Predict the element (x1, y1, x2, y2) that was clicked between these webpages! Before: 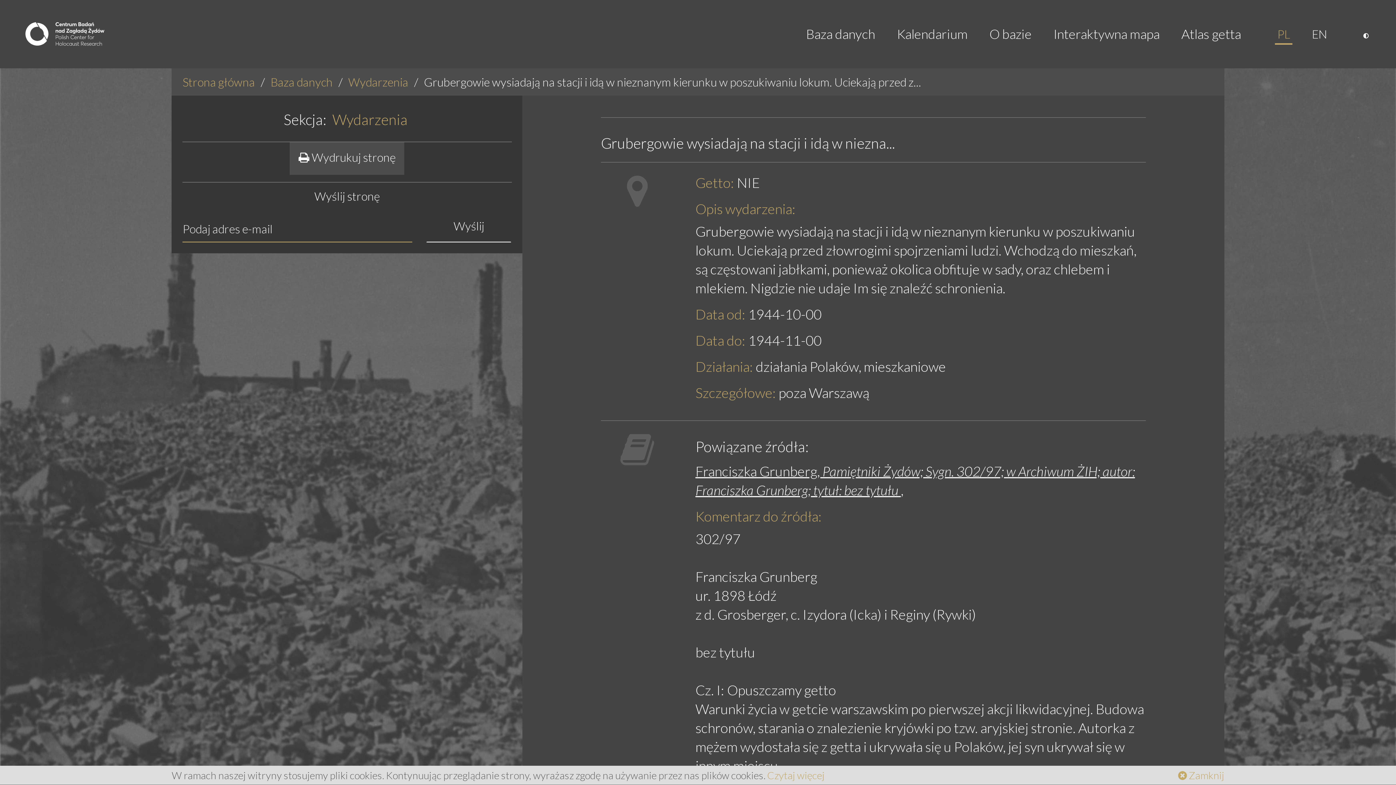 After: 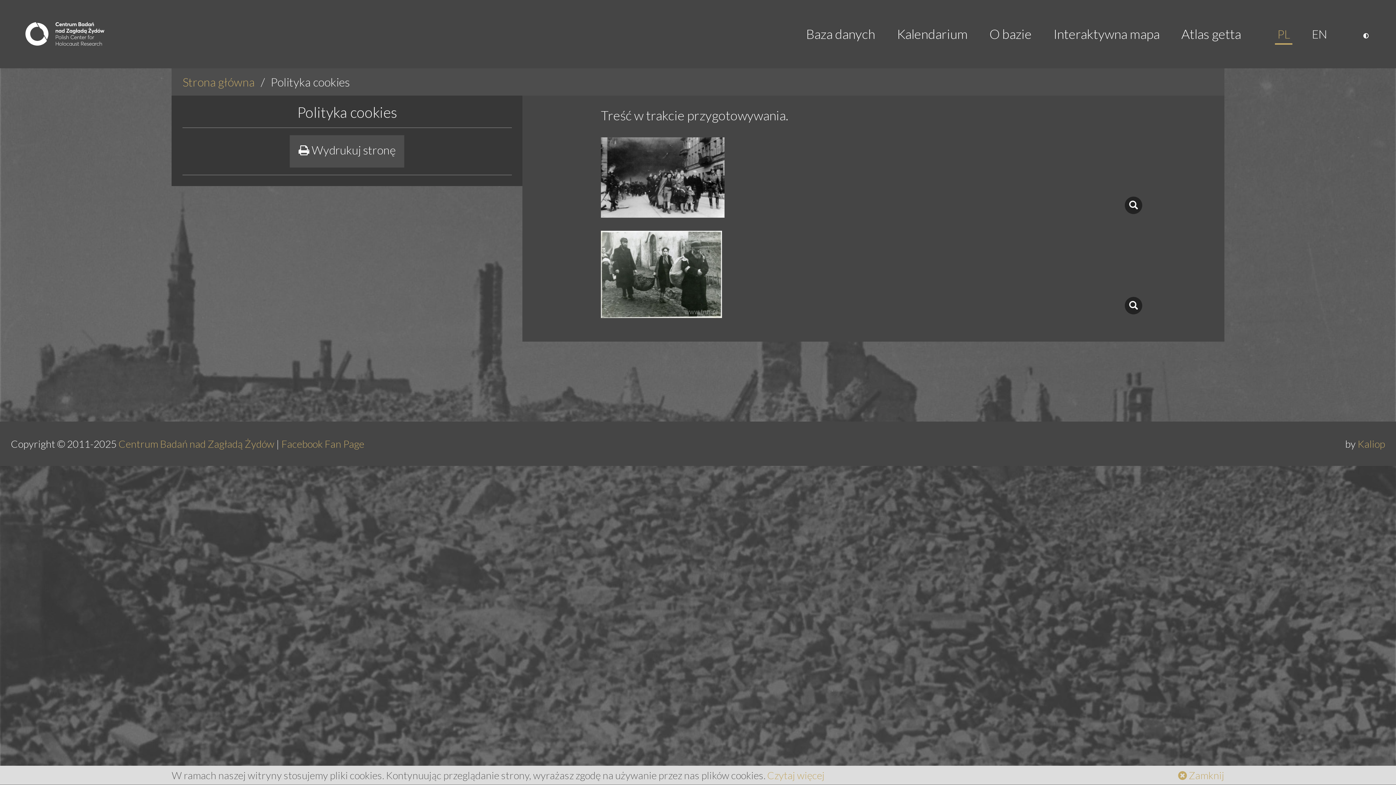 Action: label: Czytaj więcej bbox: (767, 769, 824, 781)